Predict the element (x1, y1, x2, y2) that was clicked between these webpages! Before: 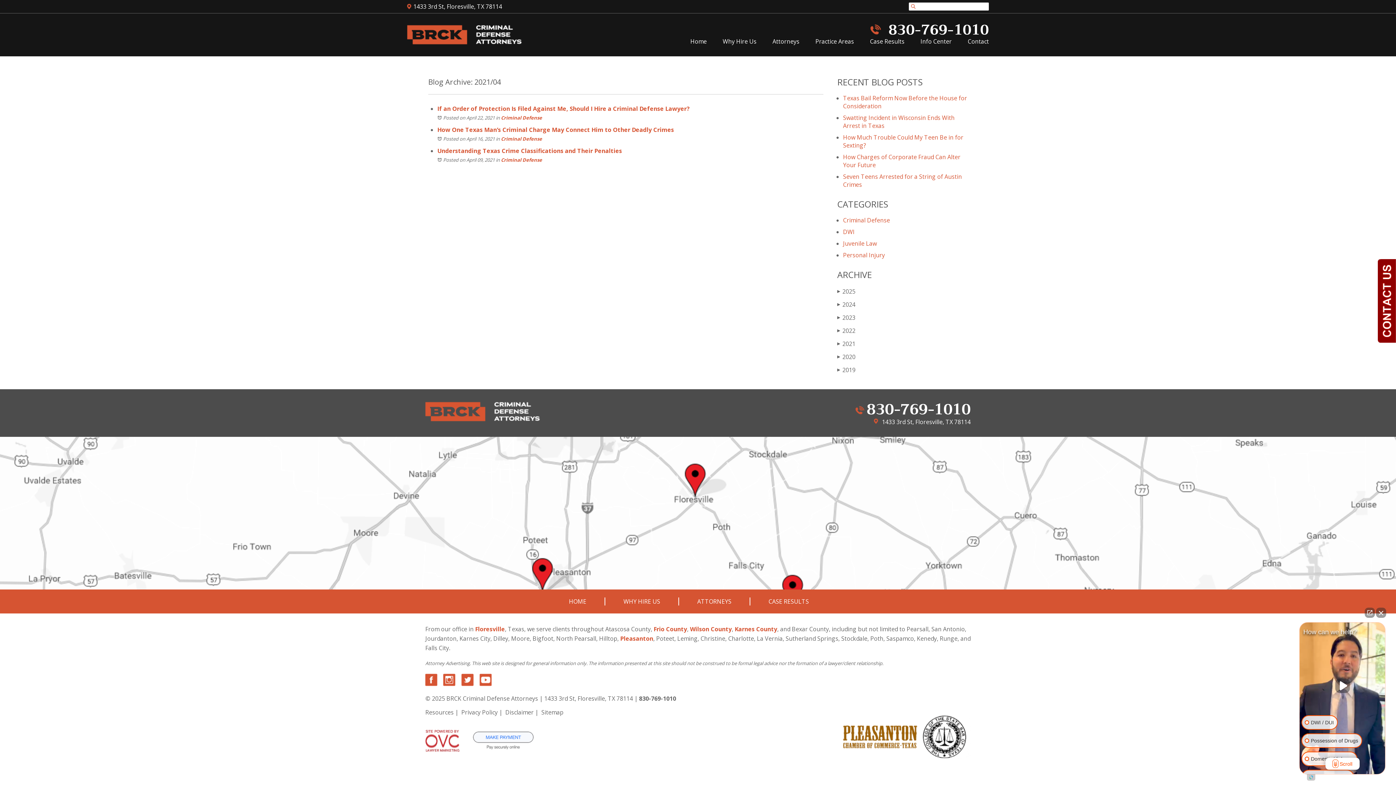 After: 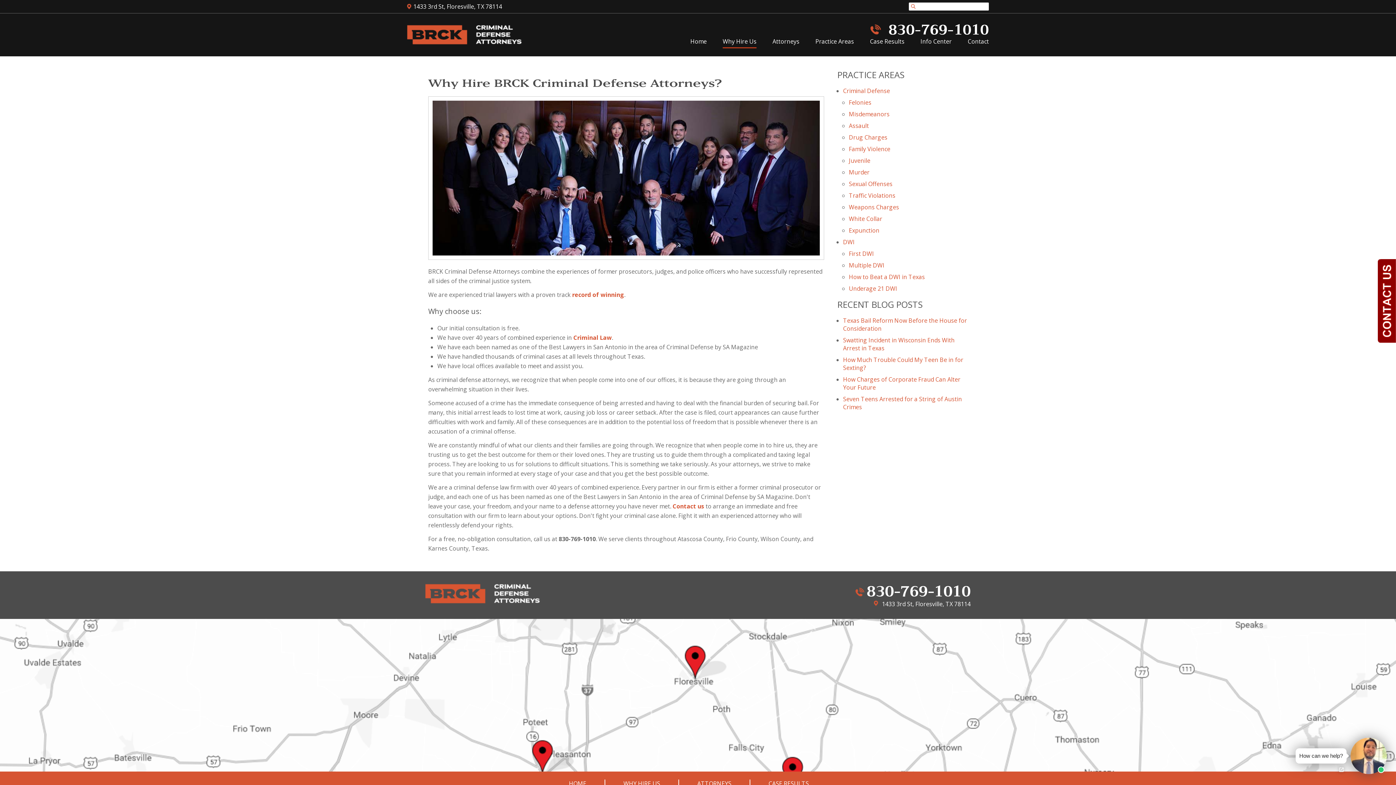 Action: label: Why Hire Us bbox: (722, 37, 756, 45)